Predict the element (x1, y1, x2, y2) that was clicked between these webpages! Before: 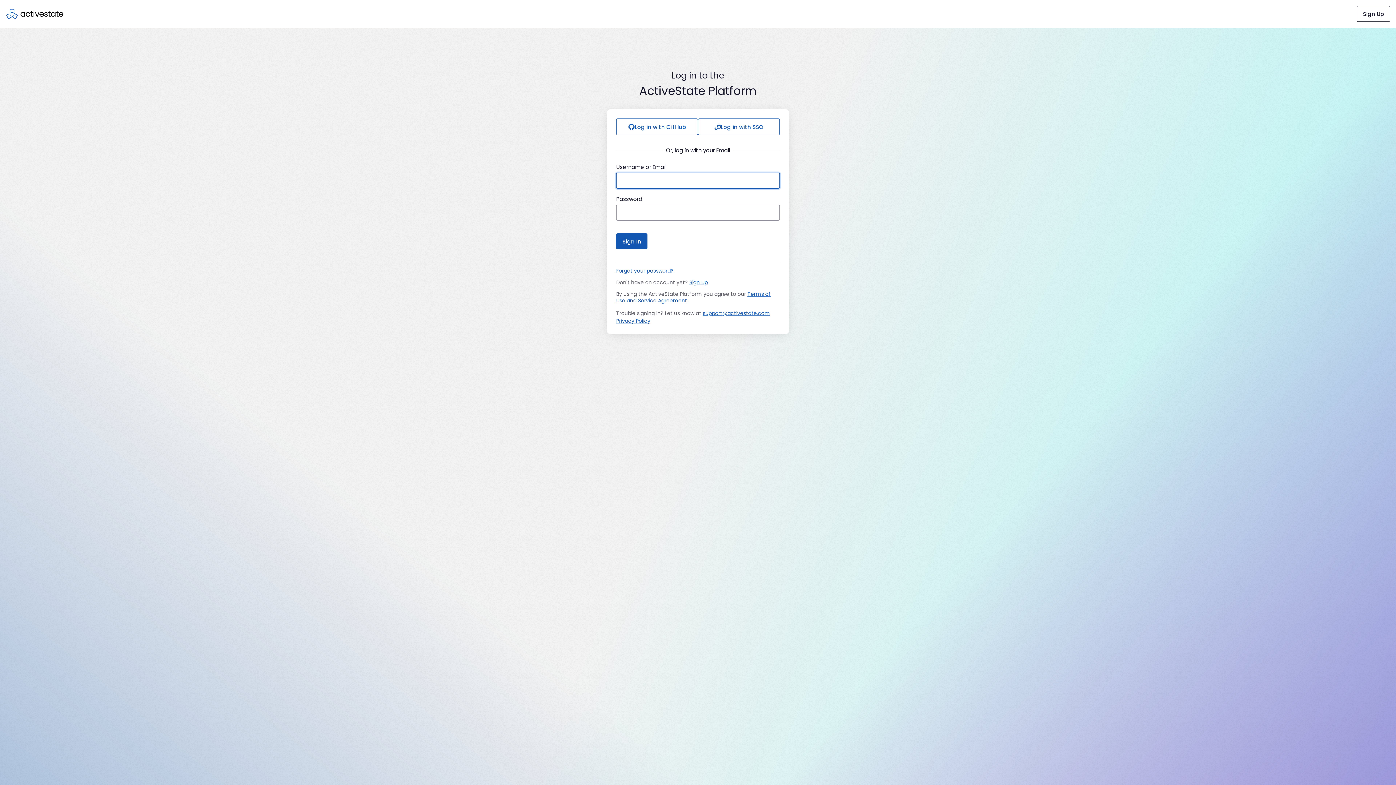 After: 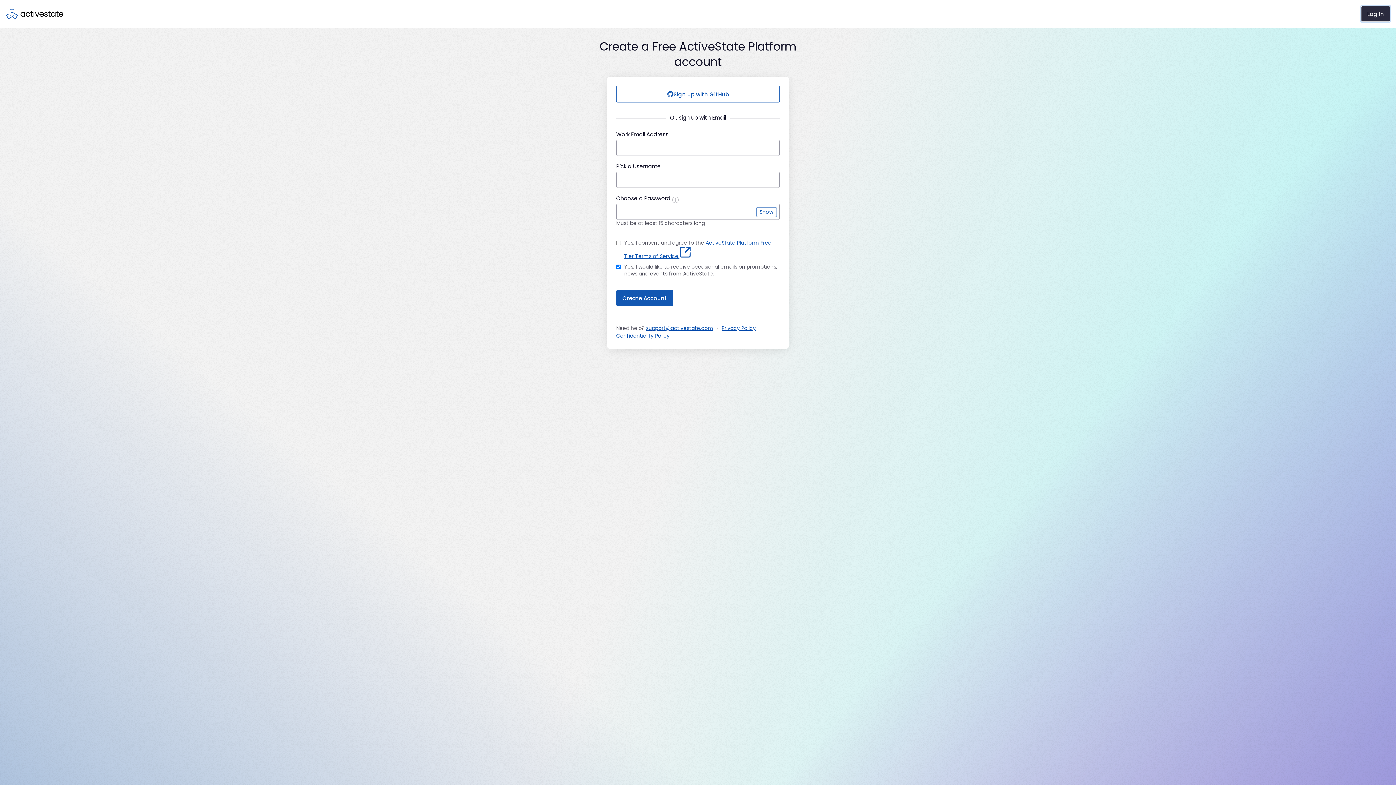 Action: bbox: (1357, 5, 1390, 21) label: Sign Up